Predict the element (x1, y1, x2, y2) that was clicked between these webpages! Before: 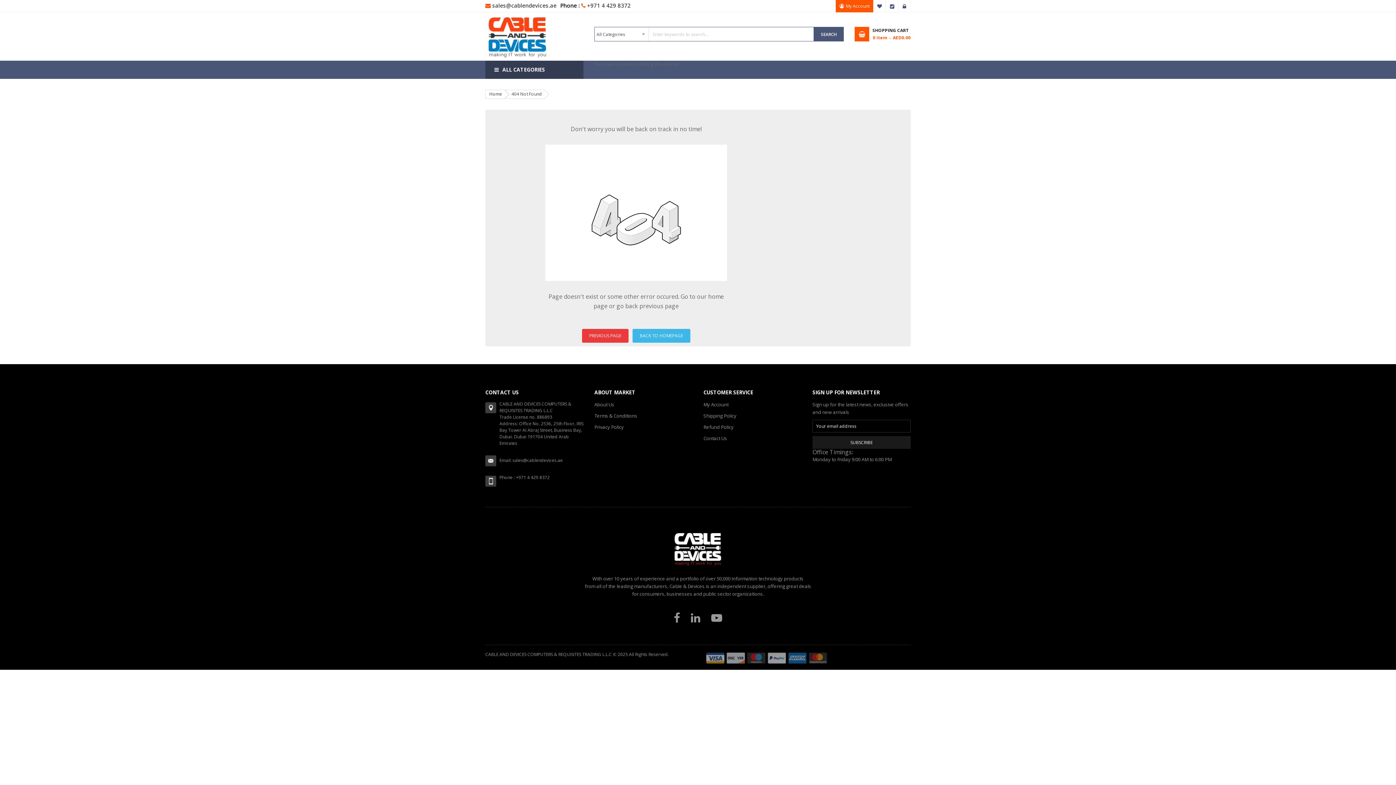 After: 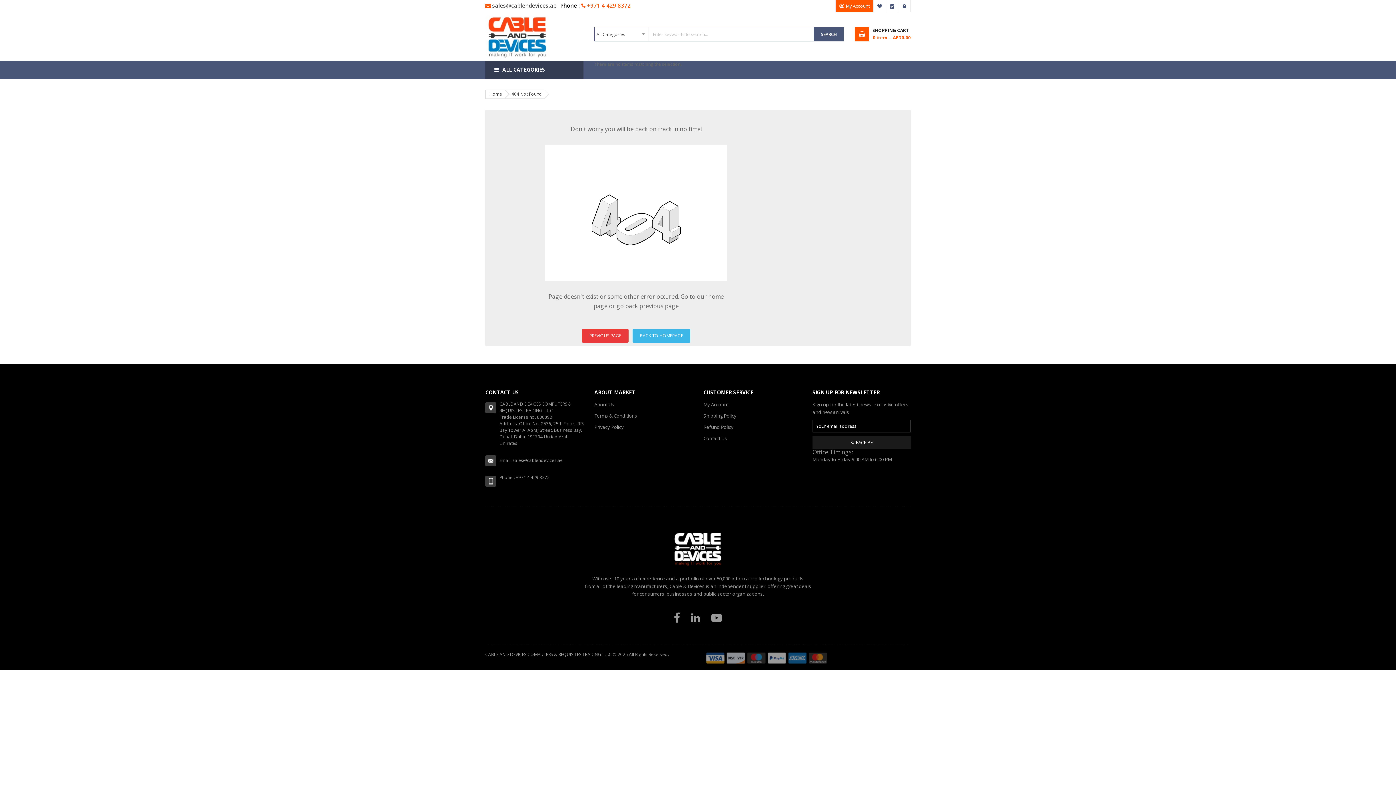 Action: bbox: (581, 1, 630, 9) label:  +971 4 429 8372